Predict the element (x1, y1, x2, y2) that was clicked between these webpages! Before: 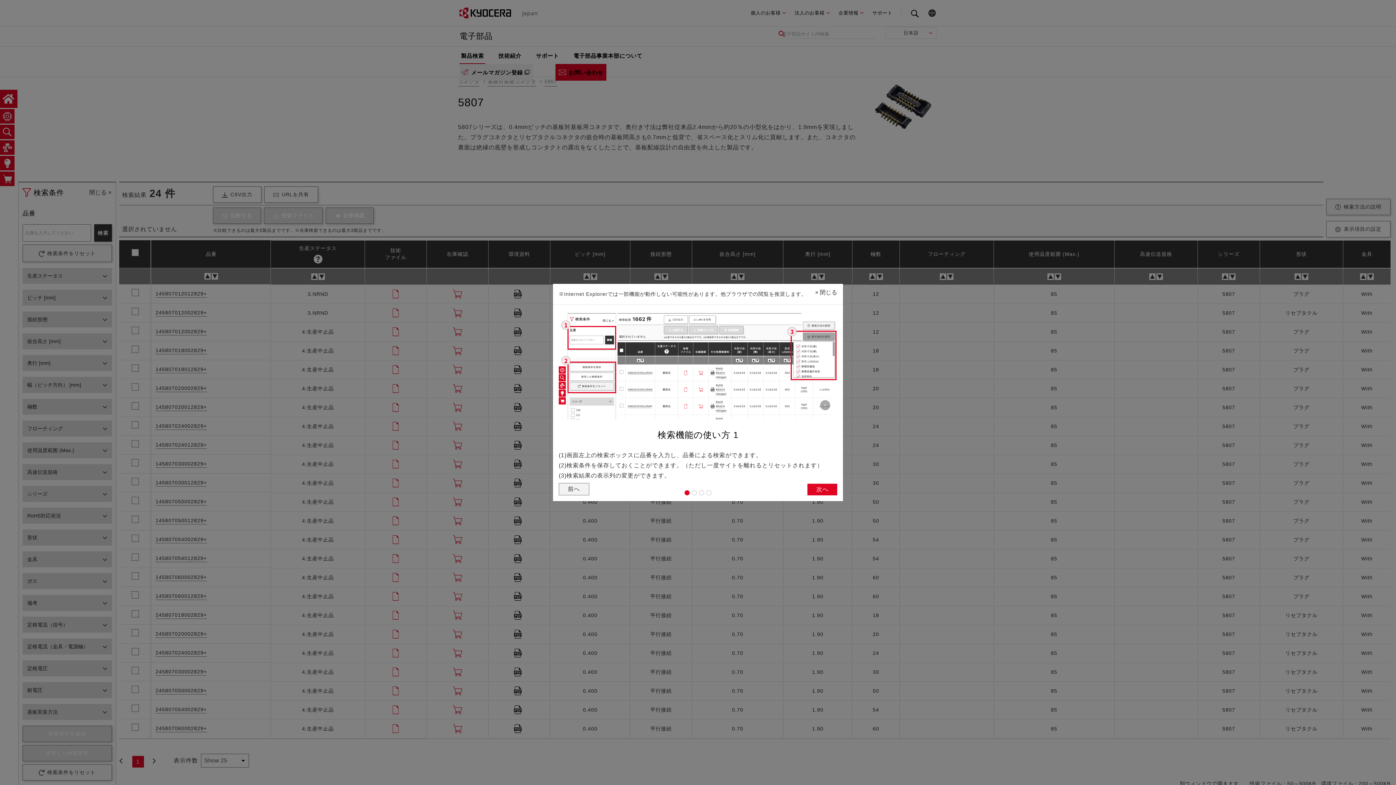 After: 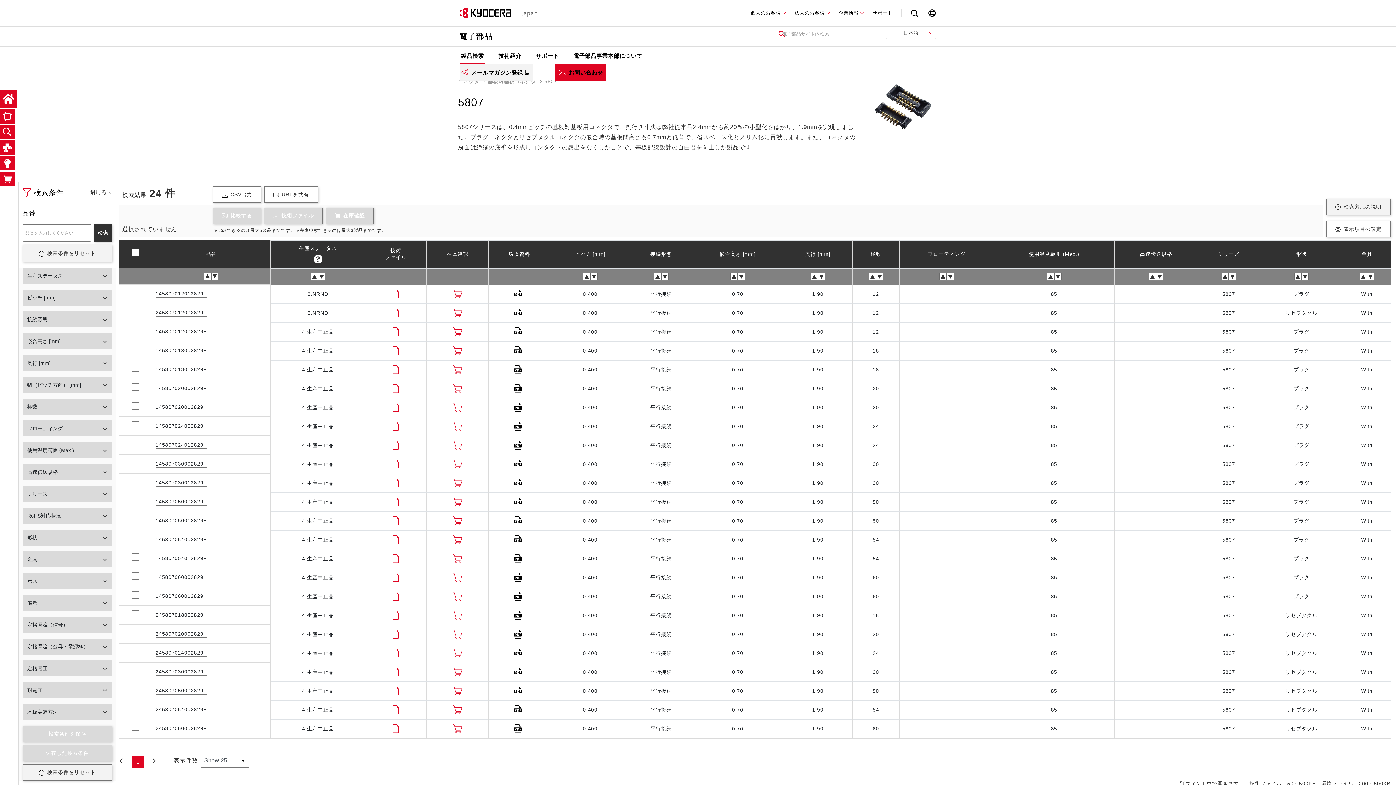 Action: label: Close bbox: (809, 284, 843, 301)